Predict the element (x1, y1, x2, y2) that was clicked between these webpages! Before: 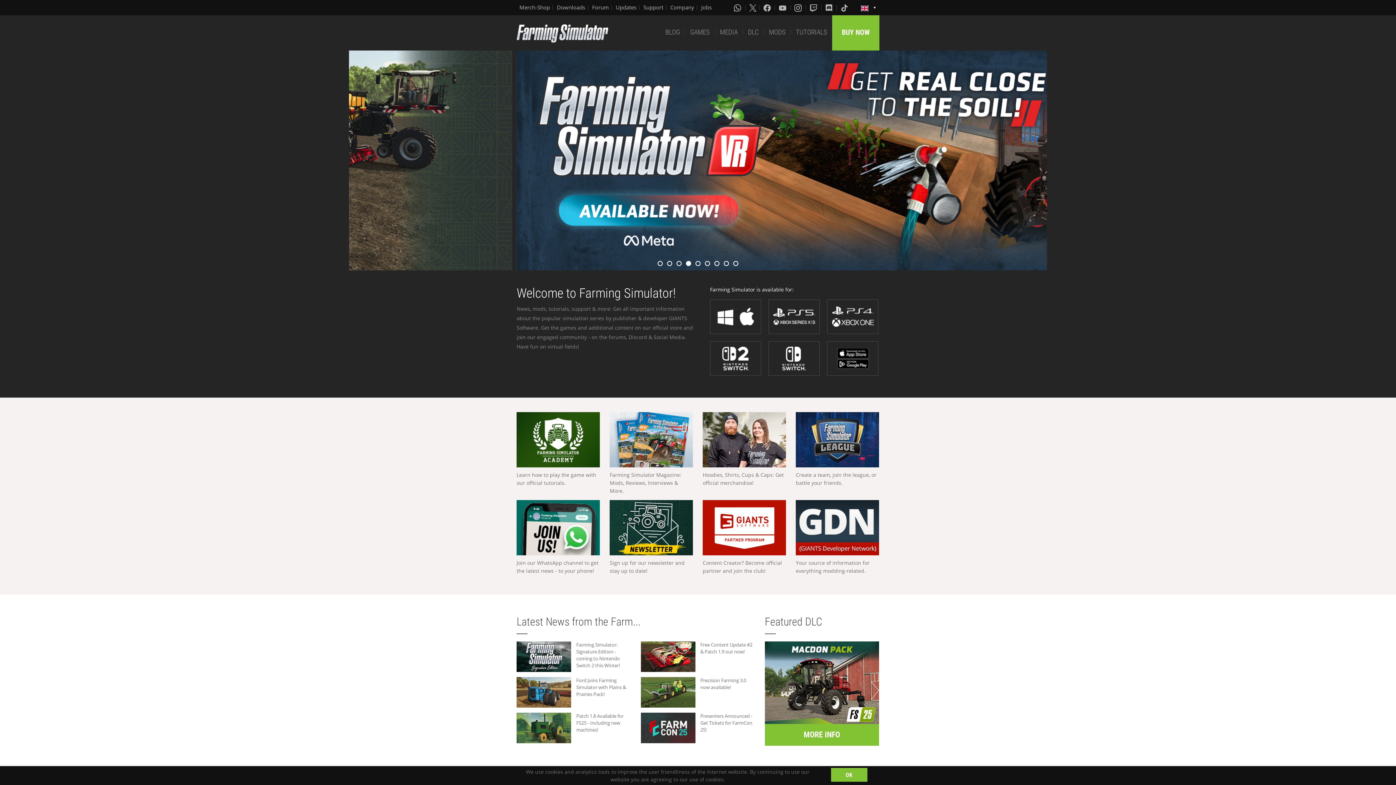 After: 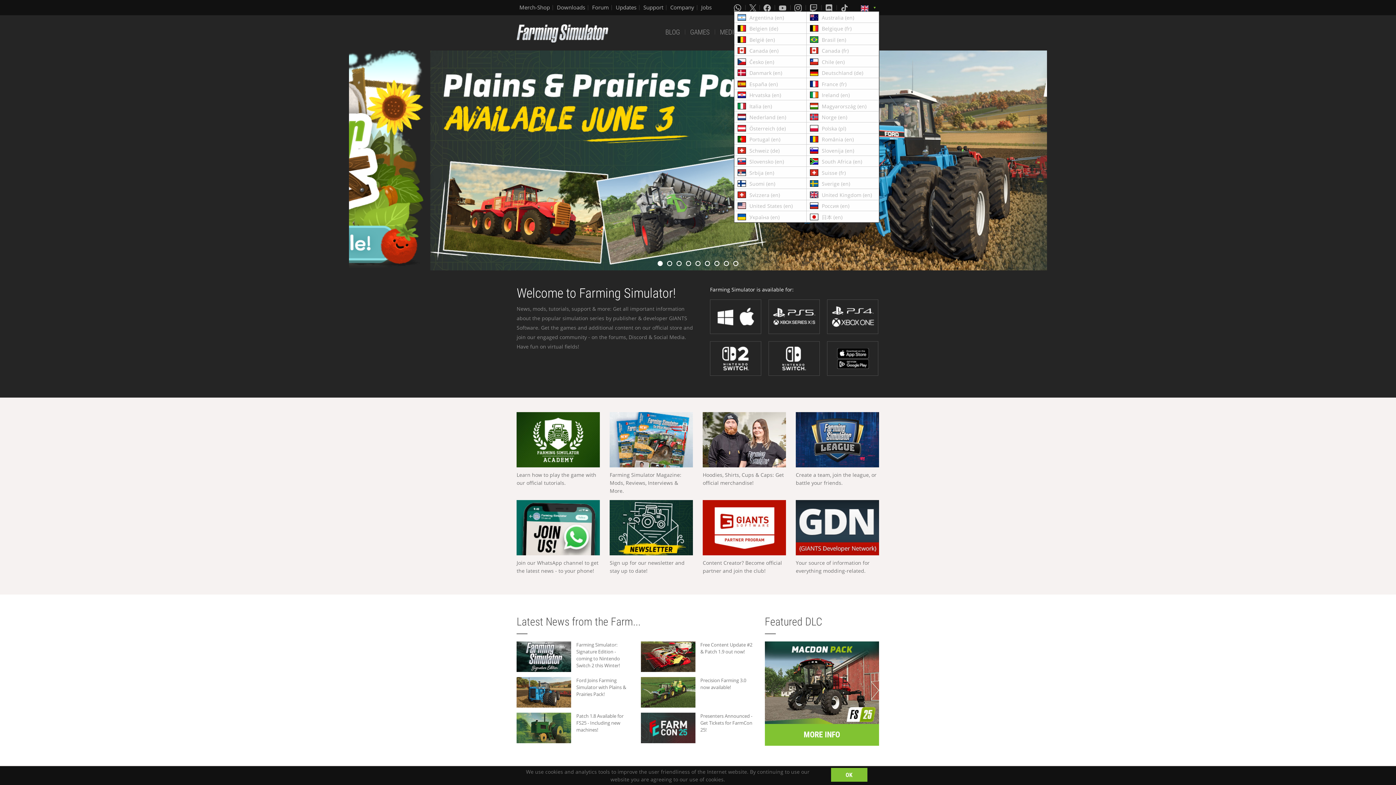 Action: bbox: (855, 4, 879, 11)